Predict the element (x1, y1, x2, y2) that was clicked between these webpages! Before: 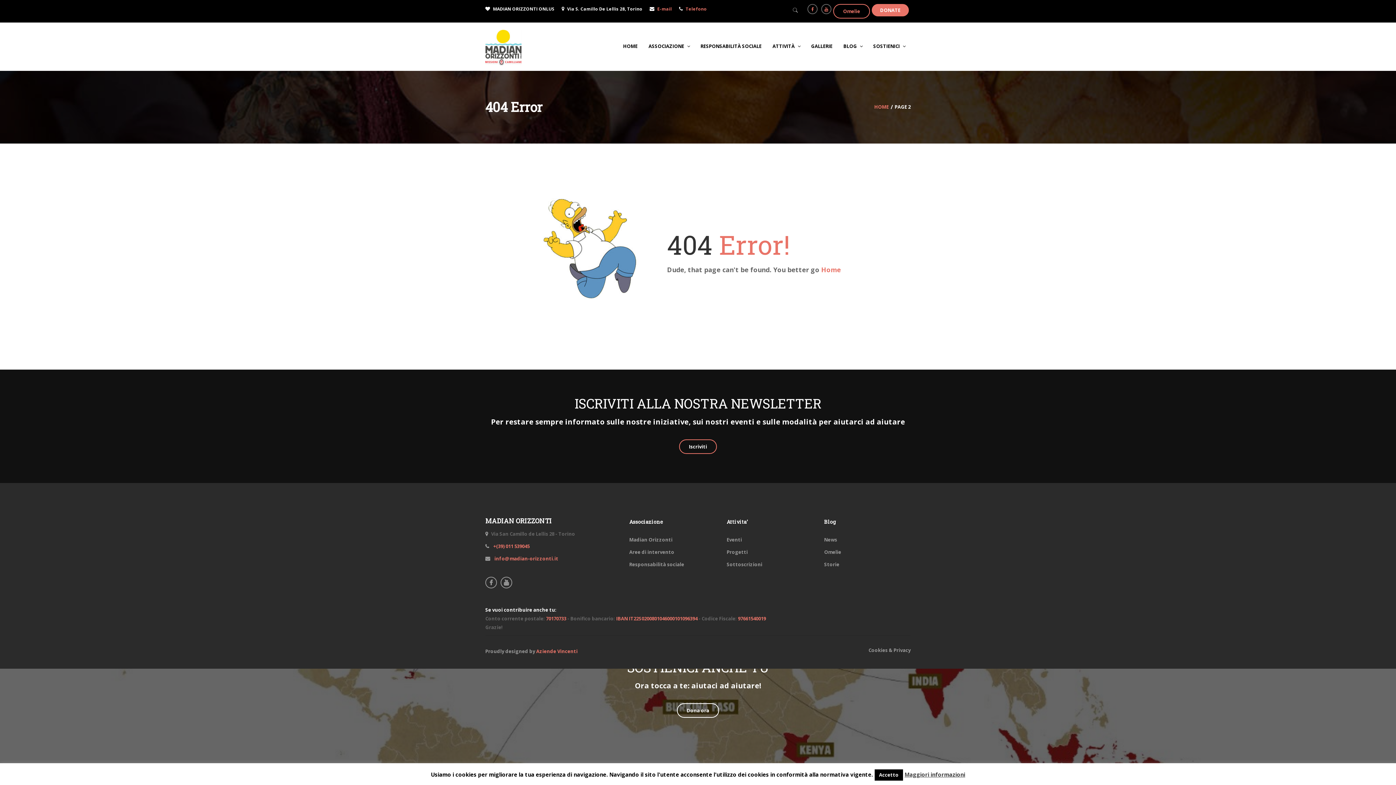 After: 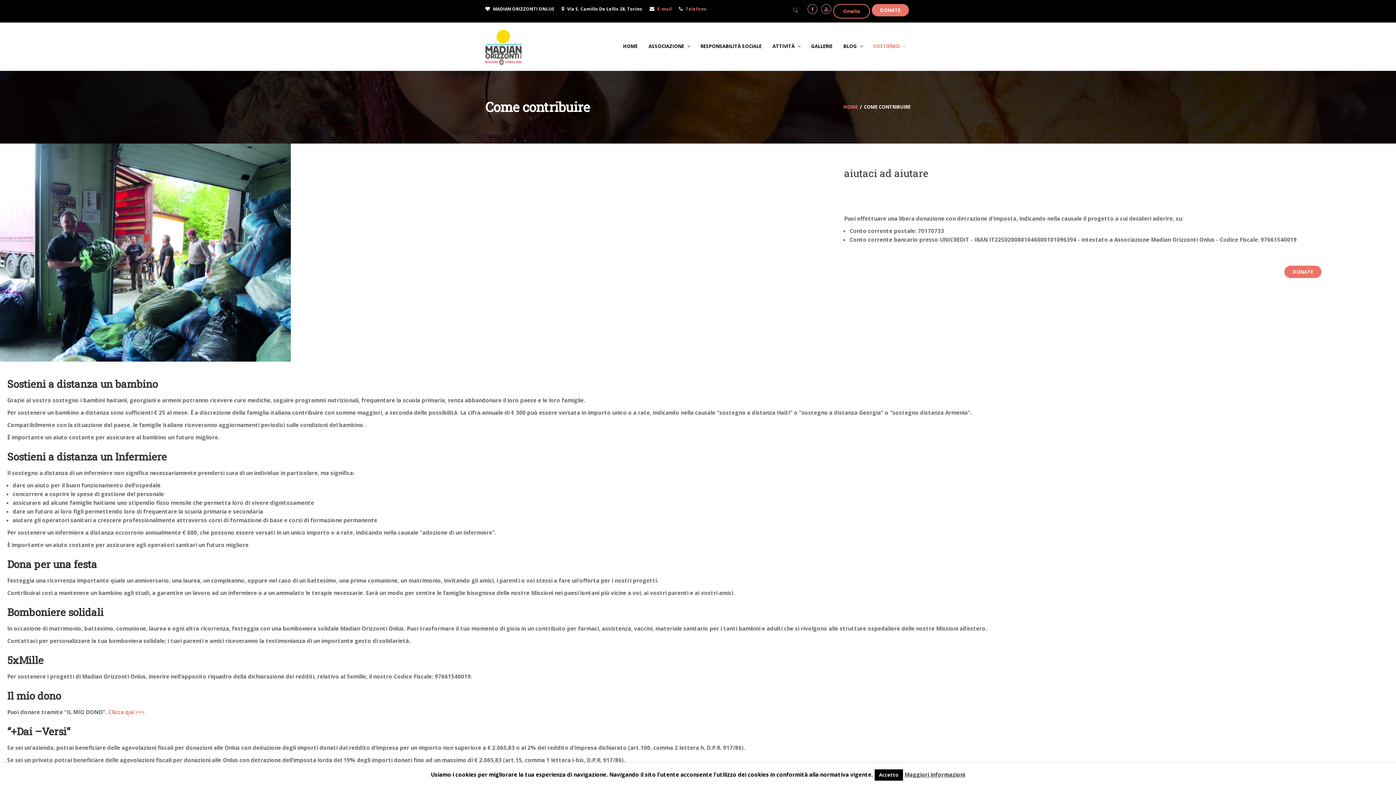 Action: label: Dona ora bbox: (677, 703, 719, 718)